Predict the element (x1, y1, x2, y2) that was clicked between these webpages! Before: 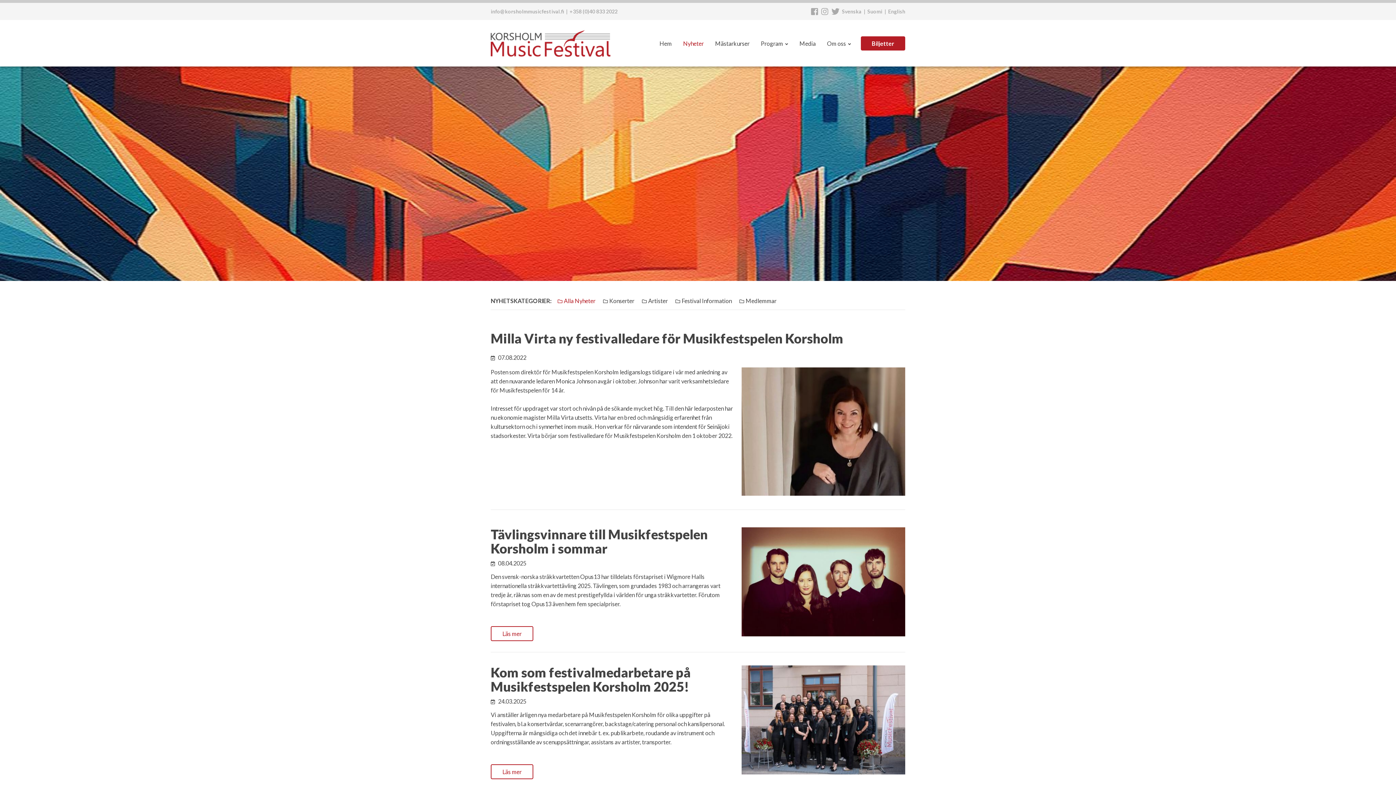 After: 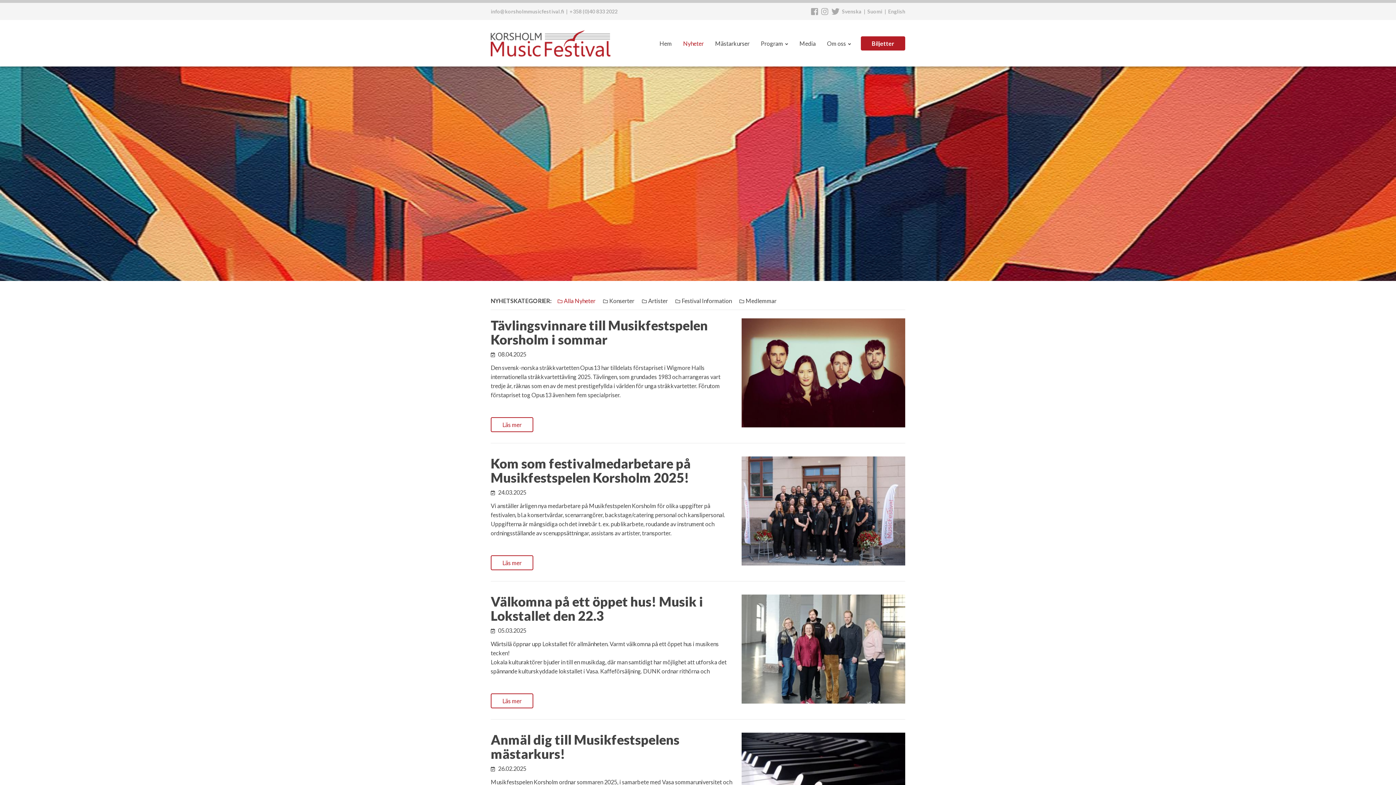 Action: bbox: (557, 297, 595, 304) label: Alla Nyheter